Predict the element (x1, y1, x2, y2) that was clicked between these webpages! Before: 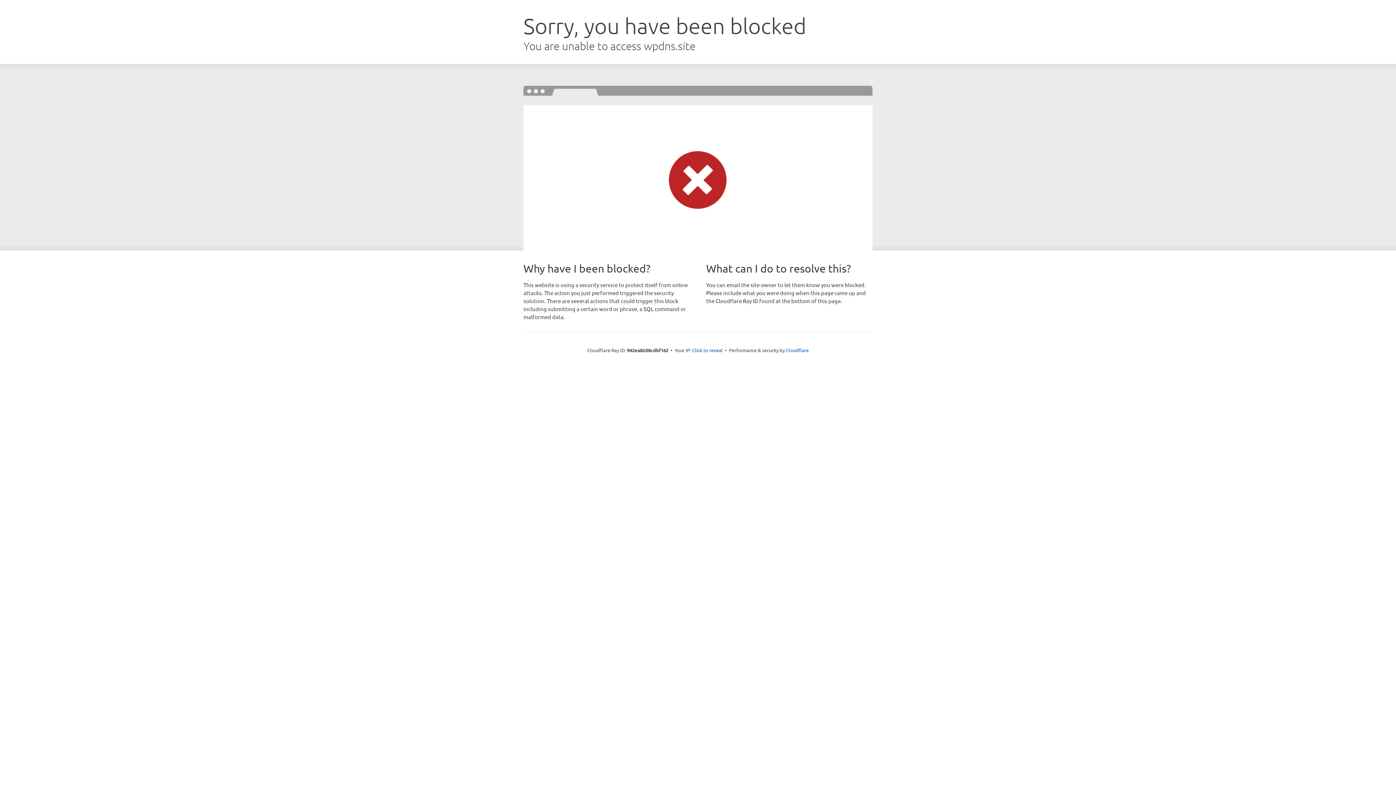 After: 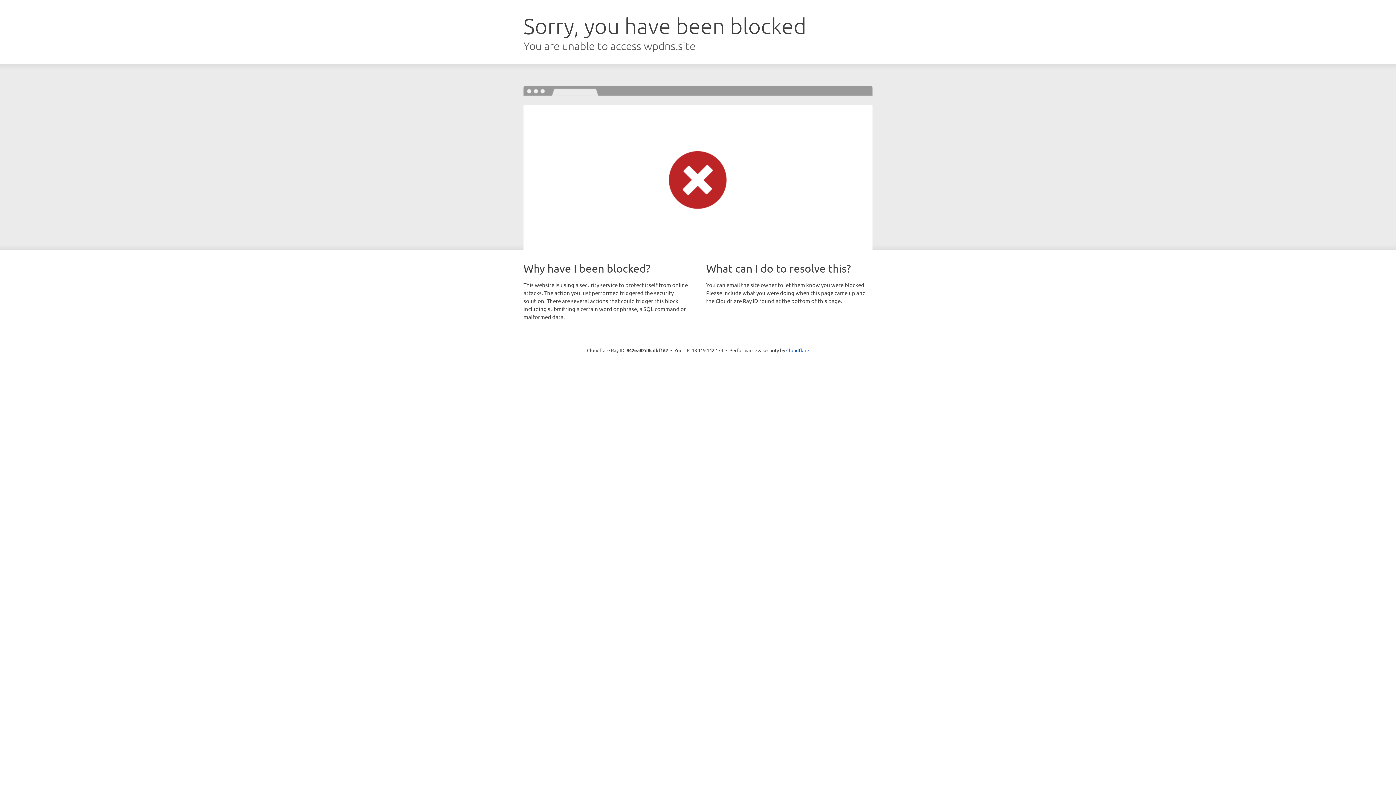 Action: label: Click to reveal bbox: (692, 346, 722, 353)